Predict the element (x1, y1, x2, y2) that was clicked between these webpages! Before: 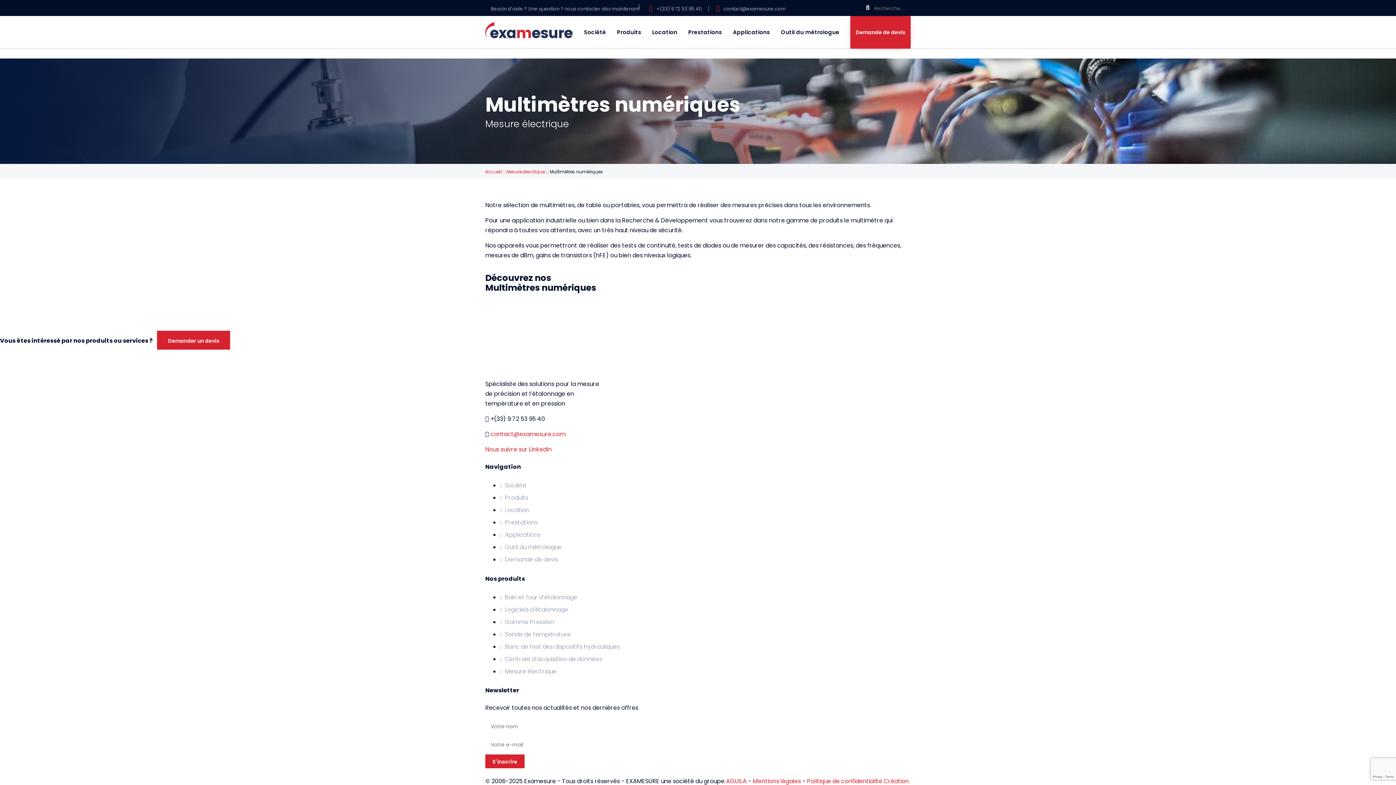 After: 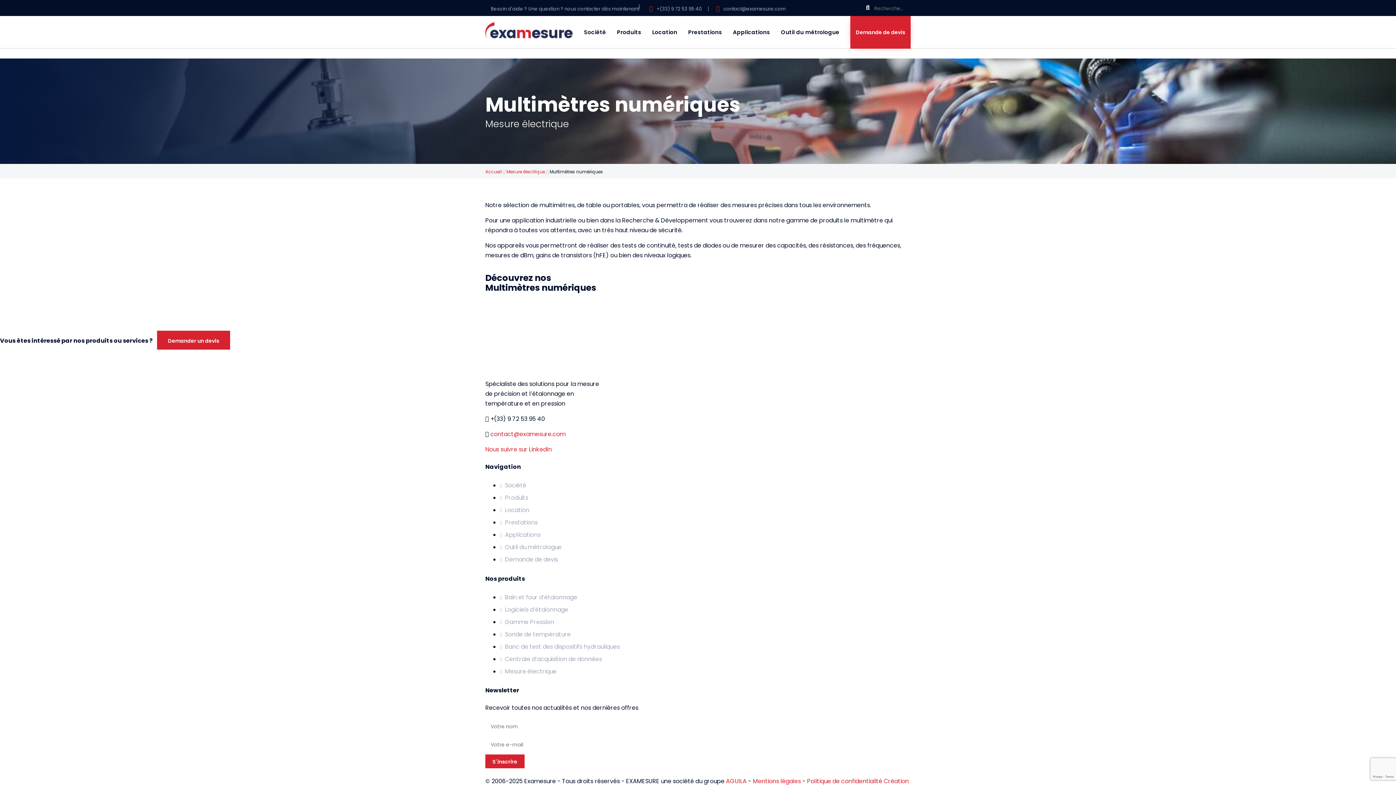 Action: bbox: (485, 445, 552, 453) label: Nous suivre sur LinkedIn